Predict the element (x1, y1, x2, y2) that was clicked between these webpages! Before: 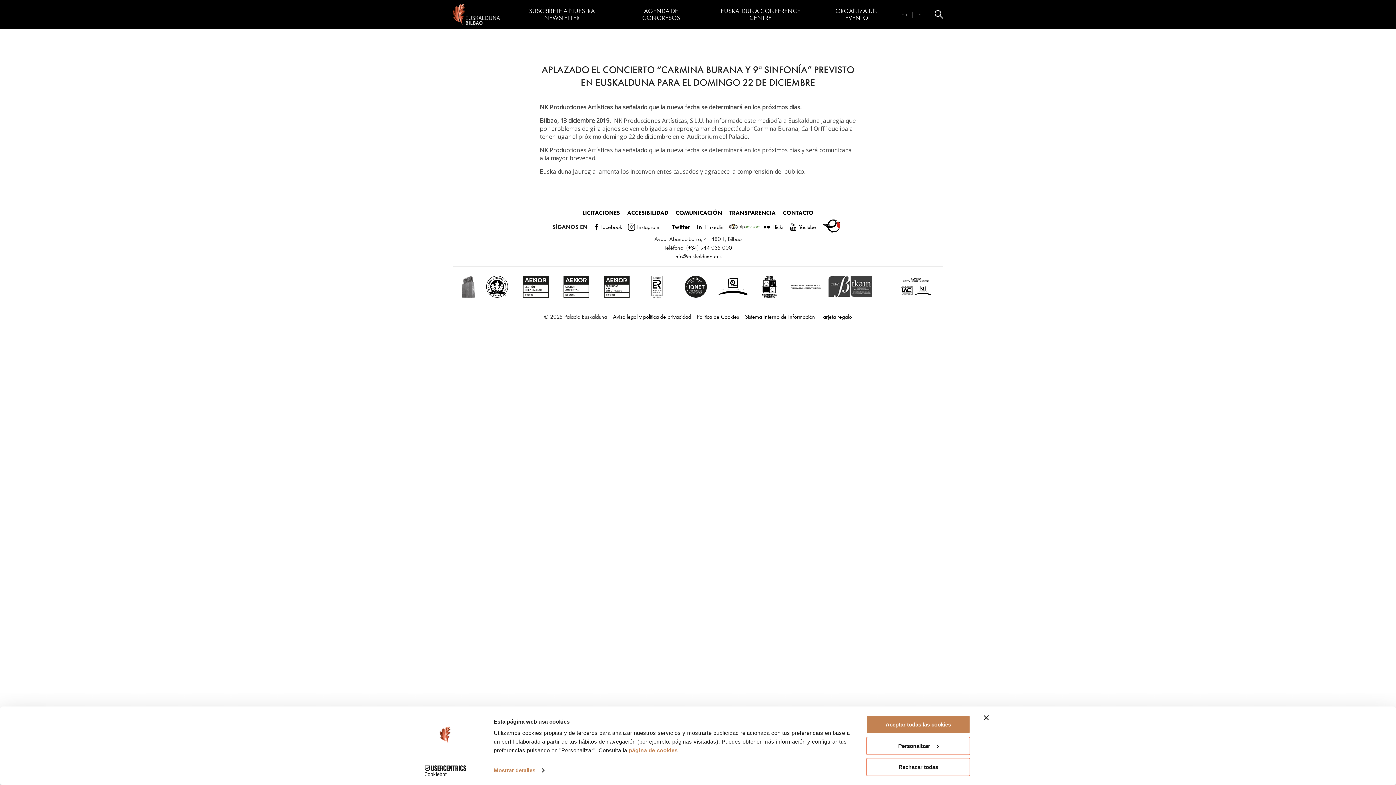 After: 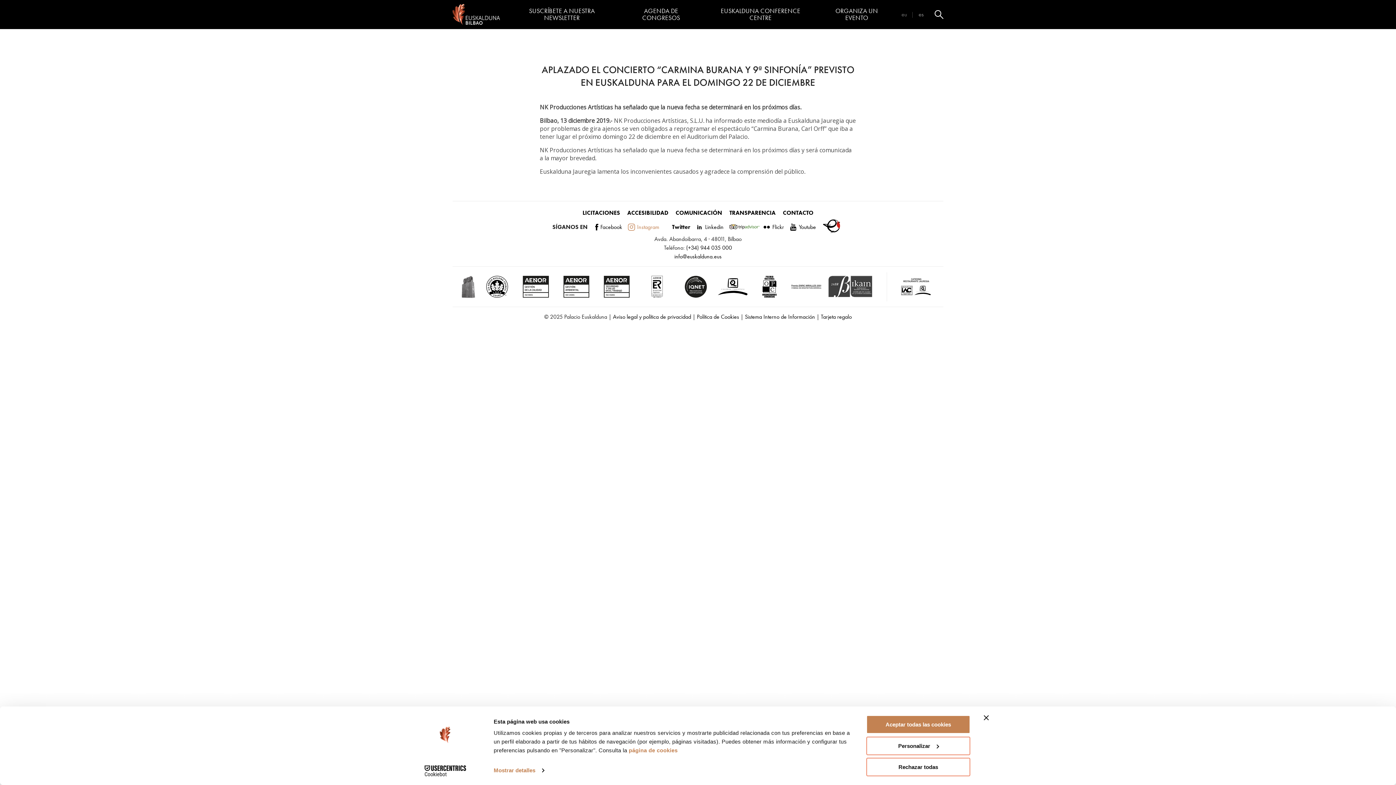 Action: label: Instagram bbox: (627, 222, 659, 231)